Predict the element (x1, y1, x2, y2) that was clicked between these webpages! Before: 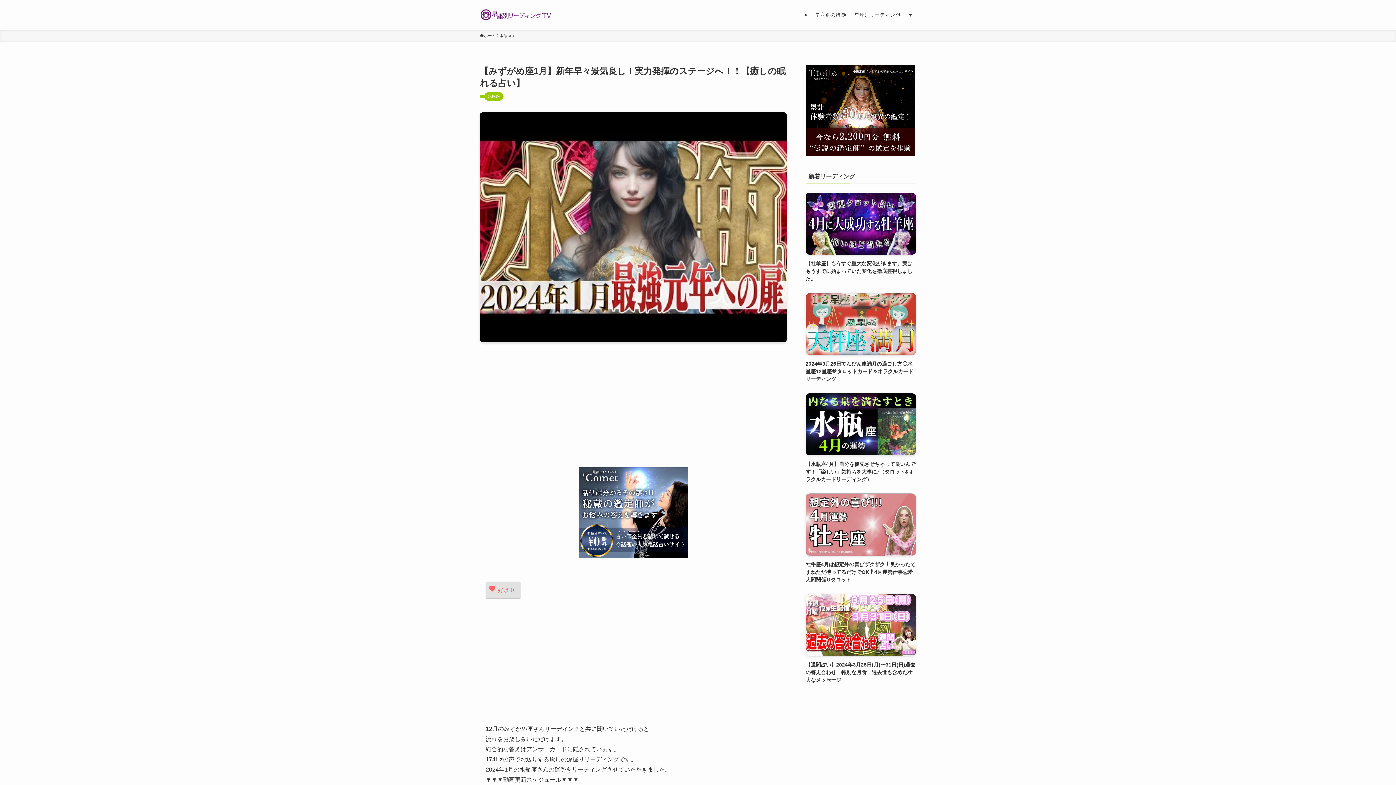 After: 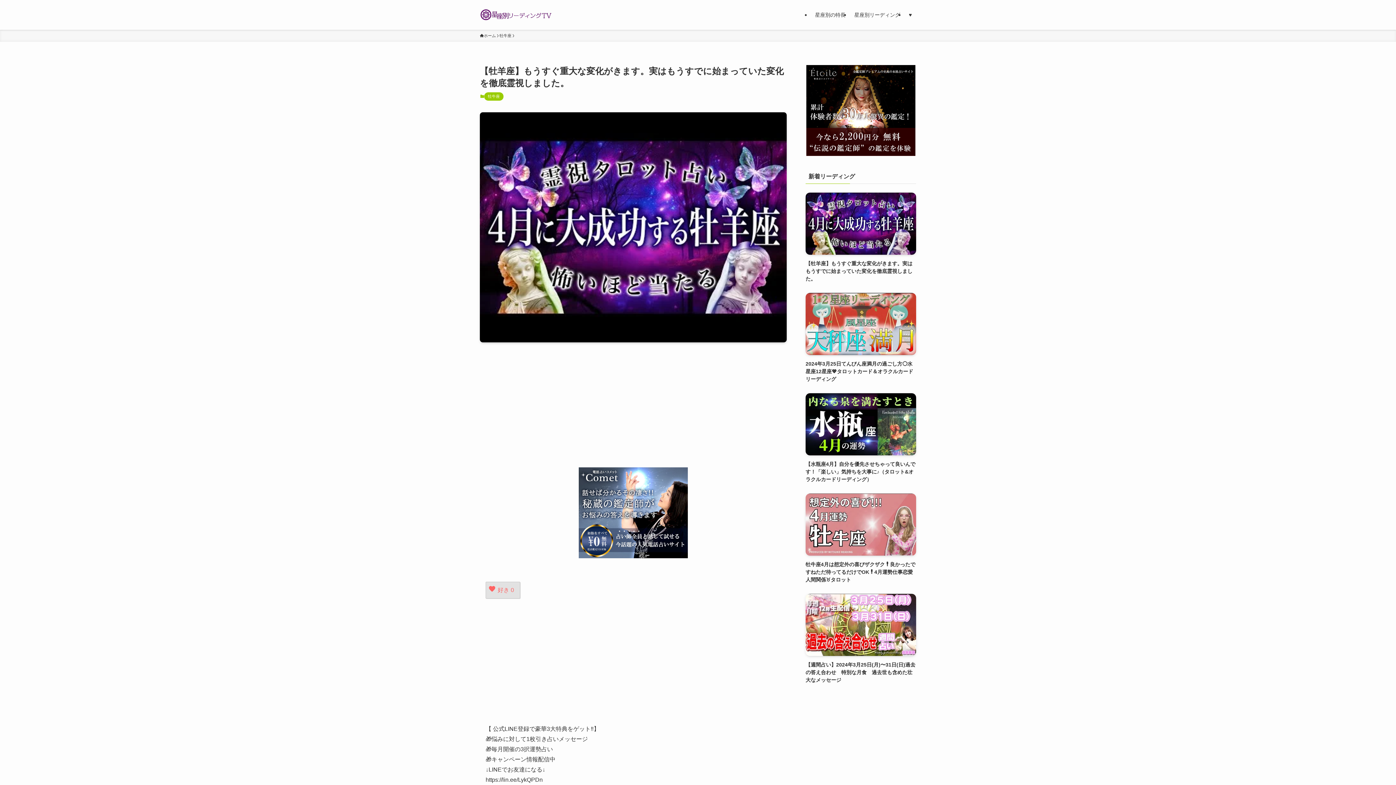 Action: bbox: (805, 192, 916, 282) label: 【牡羊座】もうすぐ重大な変化がきます。実はもうすでに始まっていた変化を徹底霊視しました。